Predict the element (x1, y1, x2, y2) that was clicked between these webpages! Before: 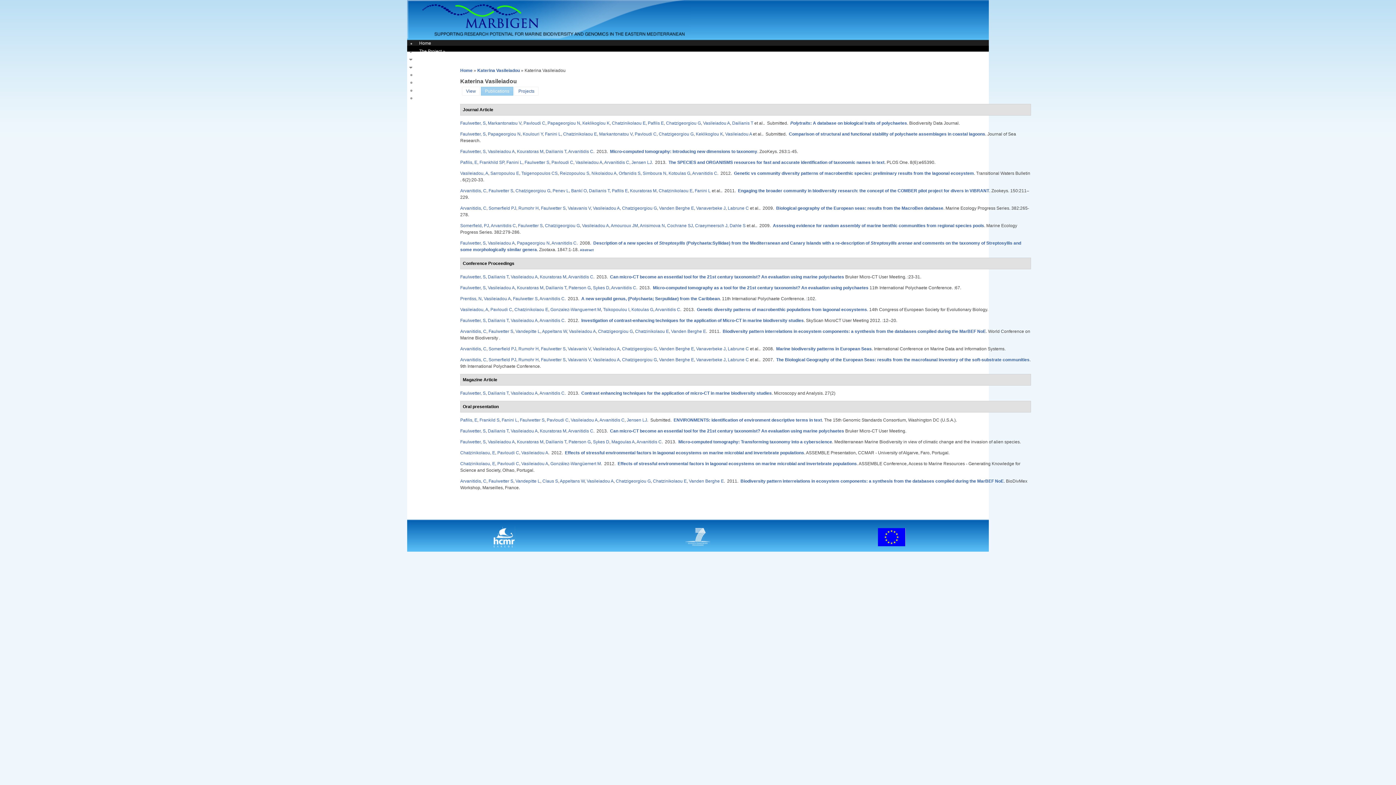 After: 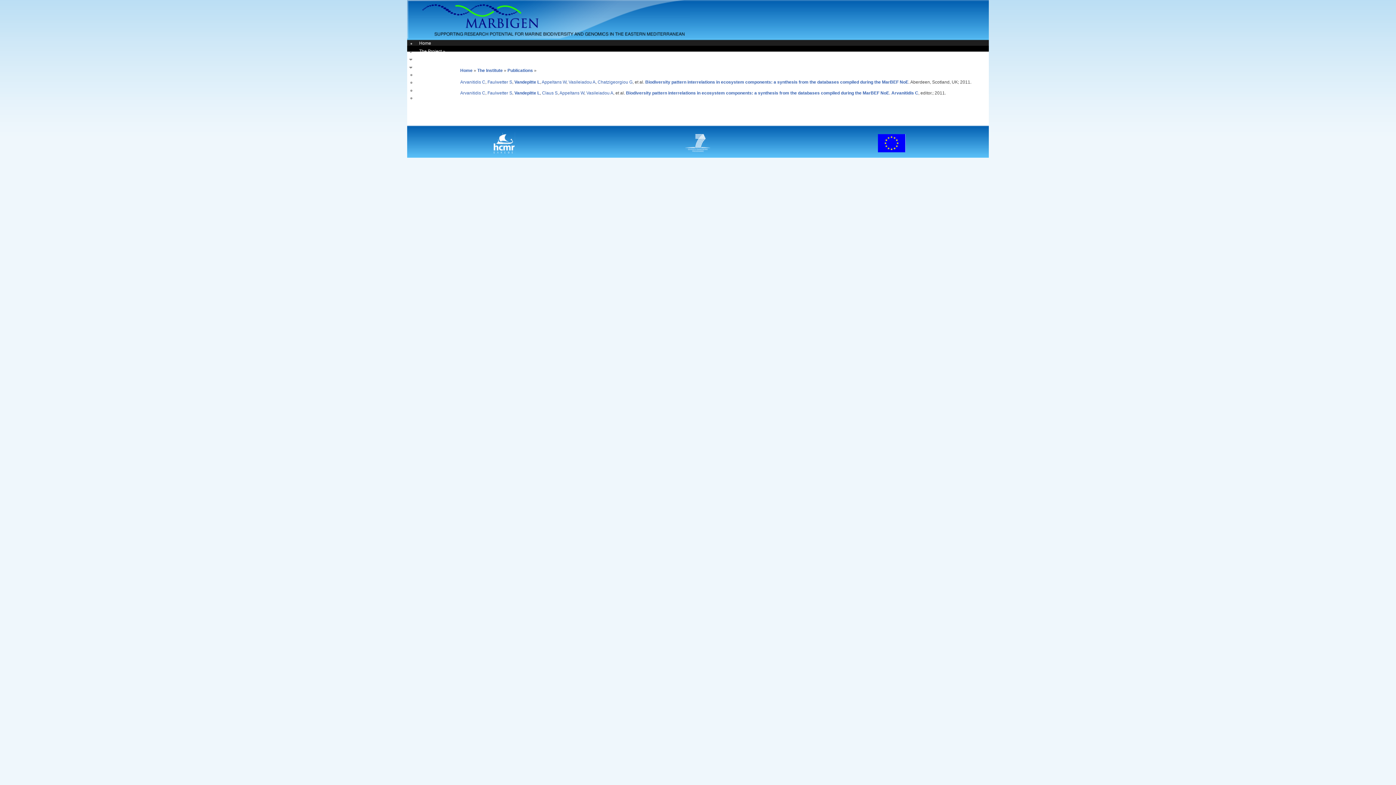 Action: label: Vandepitte L bbox: (515, 478, 540, 484)